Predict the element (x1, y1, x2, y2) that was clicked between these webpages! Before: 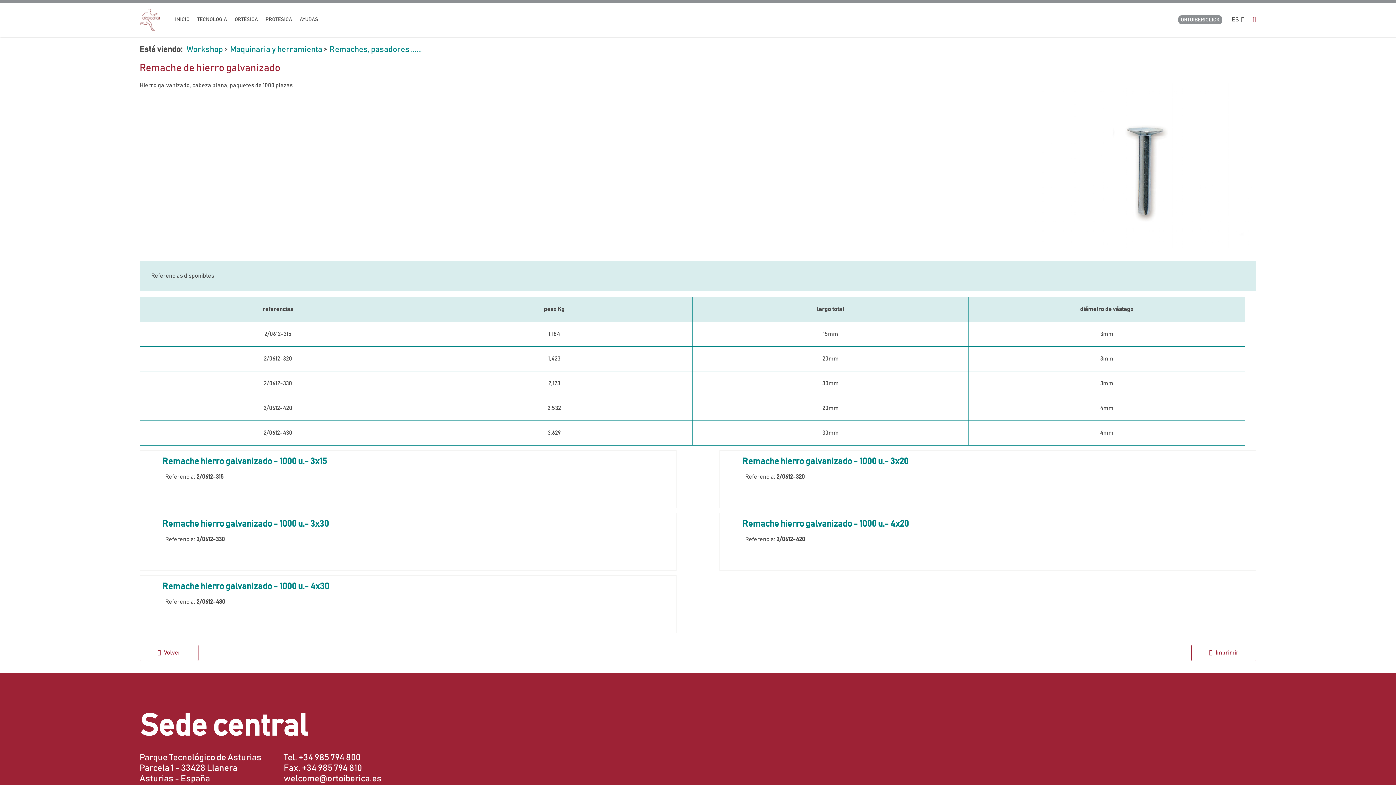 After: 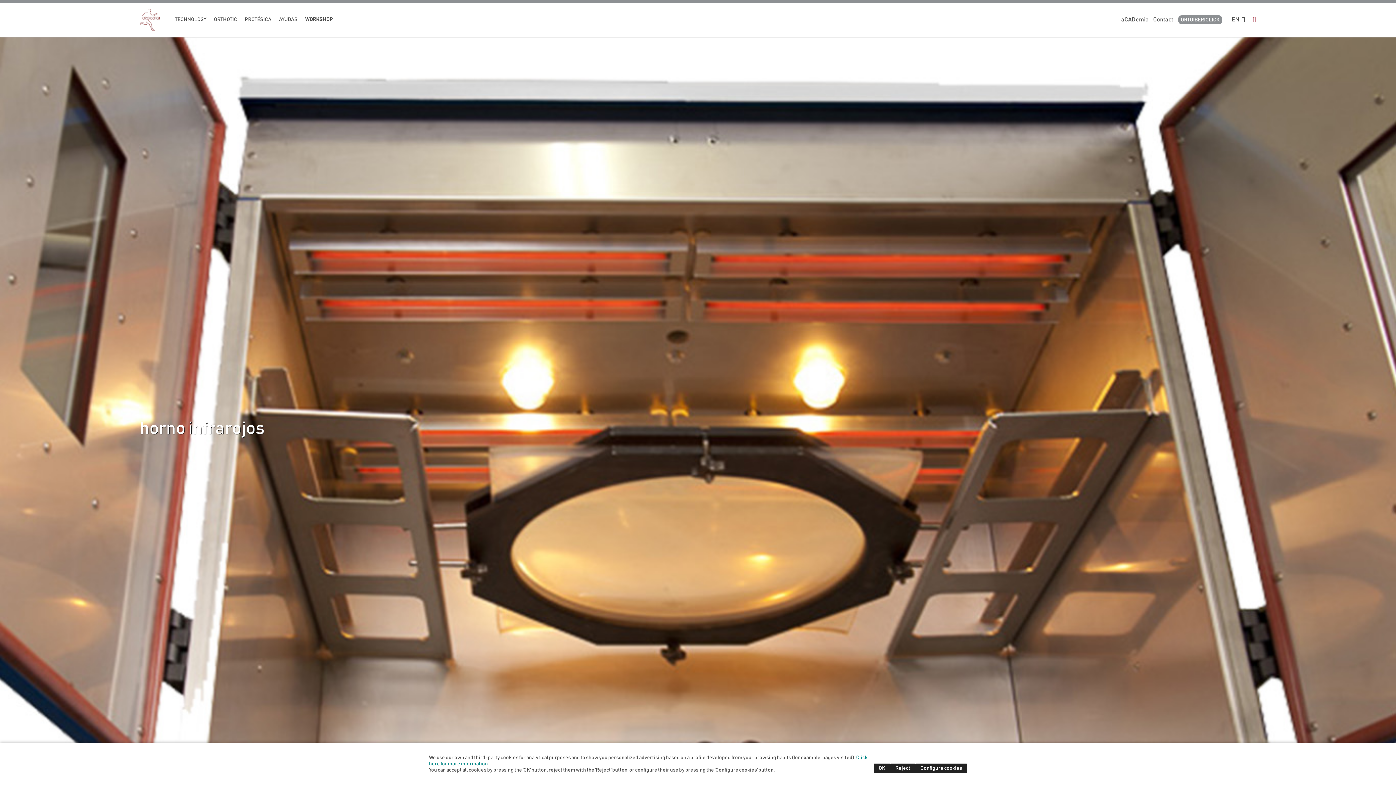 Action: label: Maquinaria y herramienta bbox: (230, 45, 322, 53)